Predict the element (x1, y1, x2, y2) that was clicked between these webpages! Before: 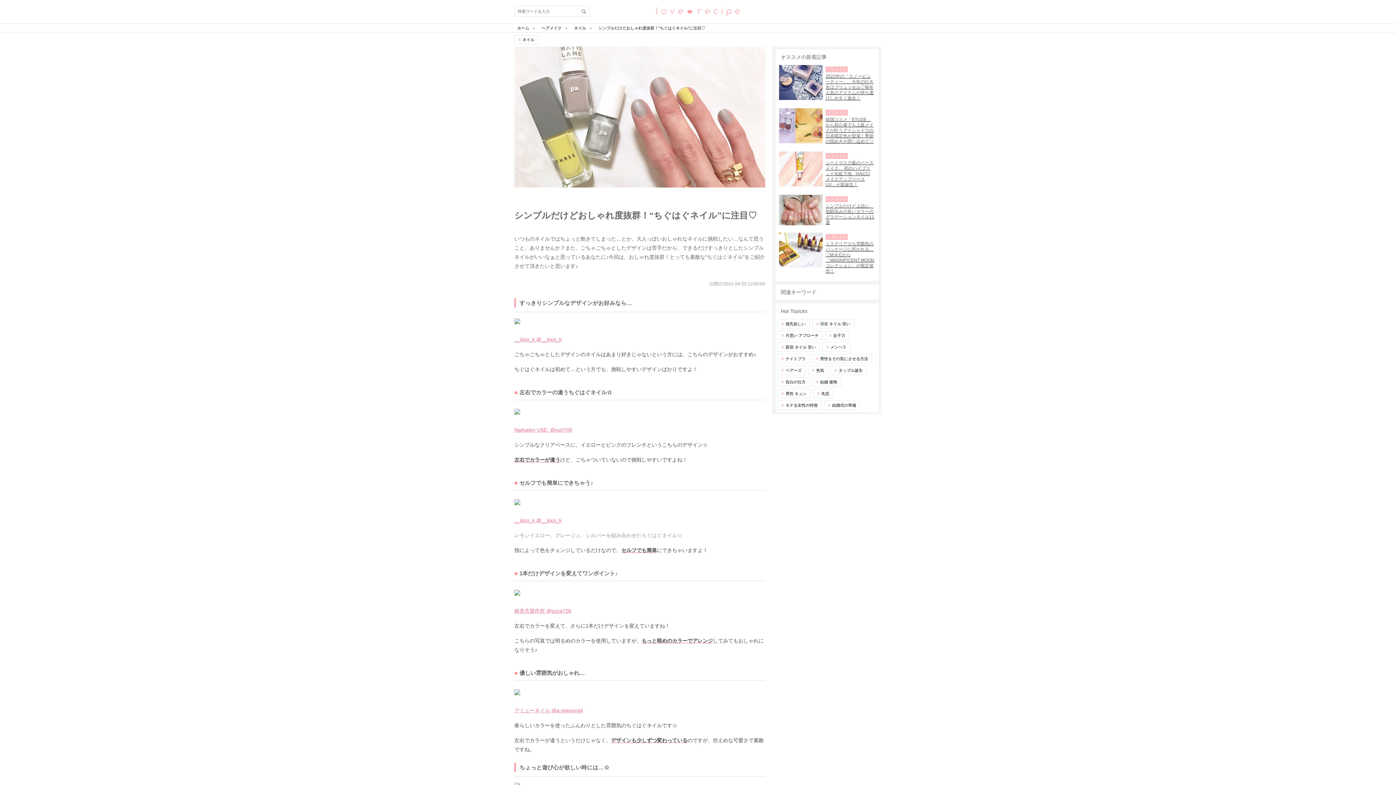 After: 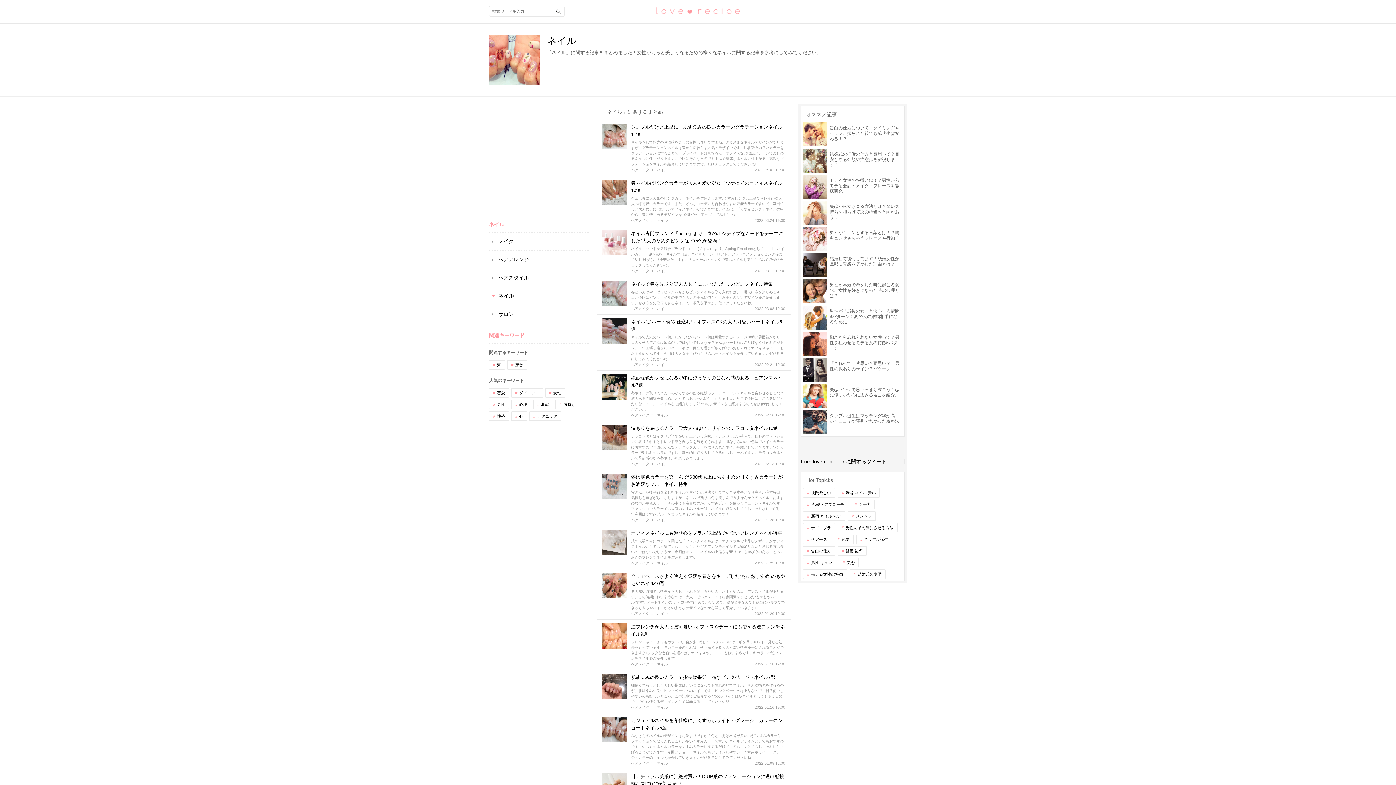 Action: bbox: (571, 23, 595, 32) label: ネイル